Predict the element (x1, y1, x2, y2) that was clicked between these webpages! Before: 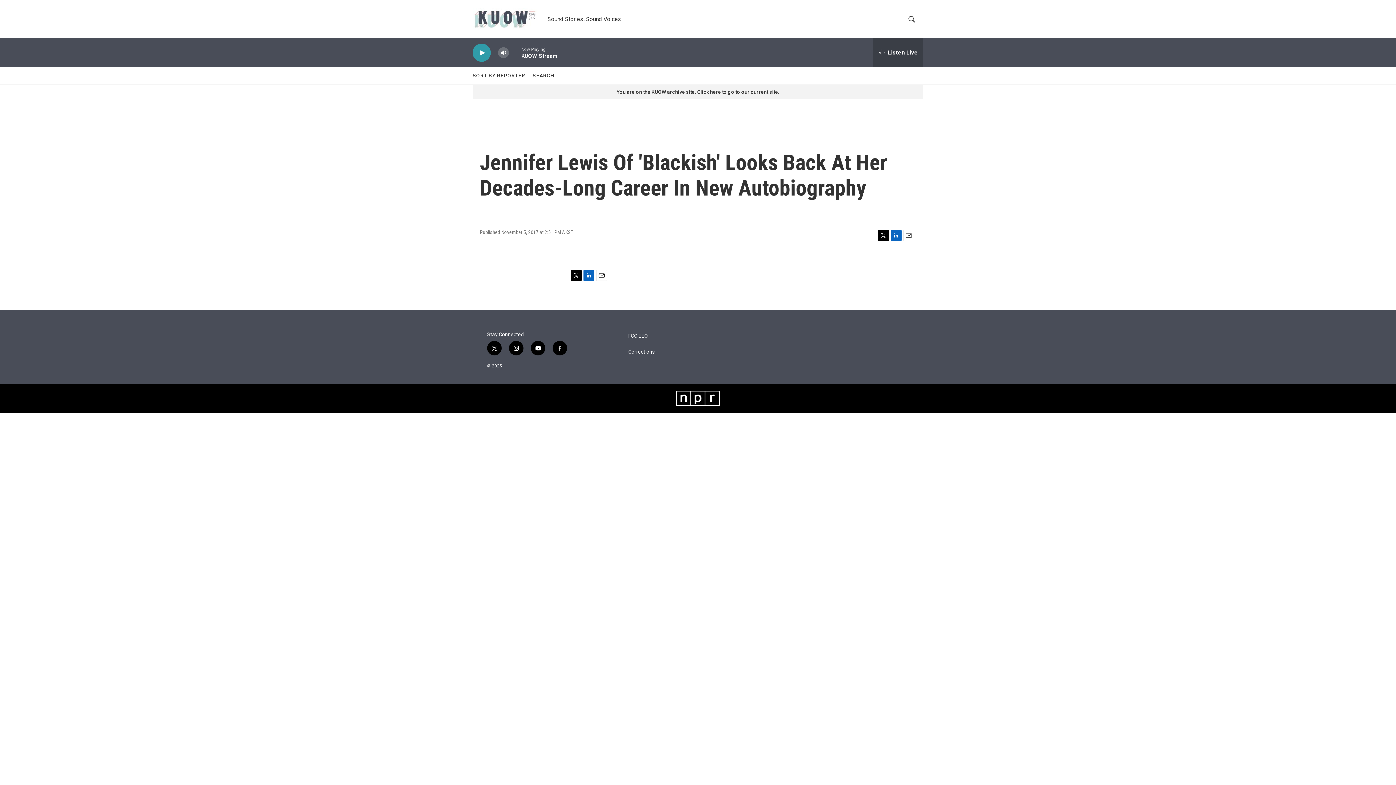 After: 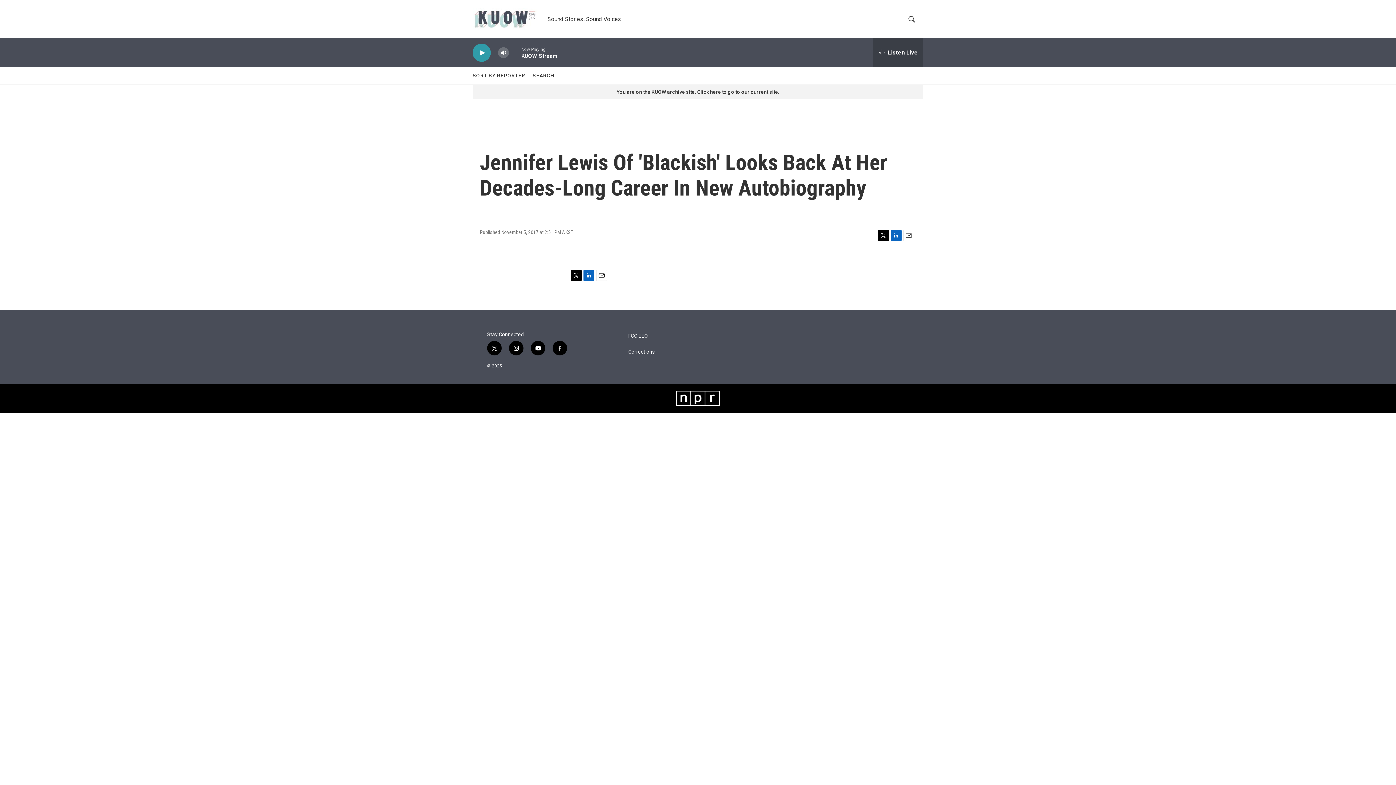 Action: bbox: (903, 230, 914, 241) label: Email